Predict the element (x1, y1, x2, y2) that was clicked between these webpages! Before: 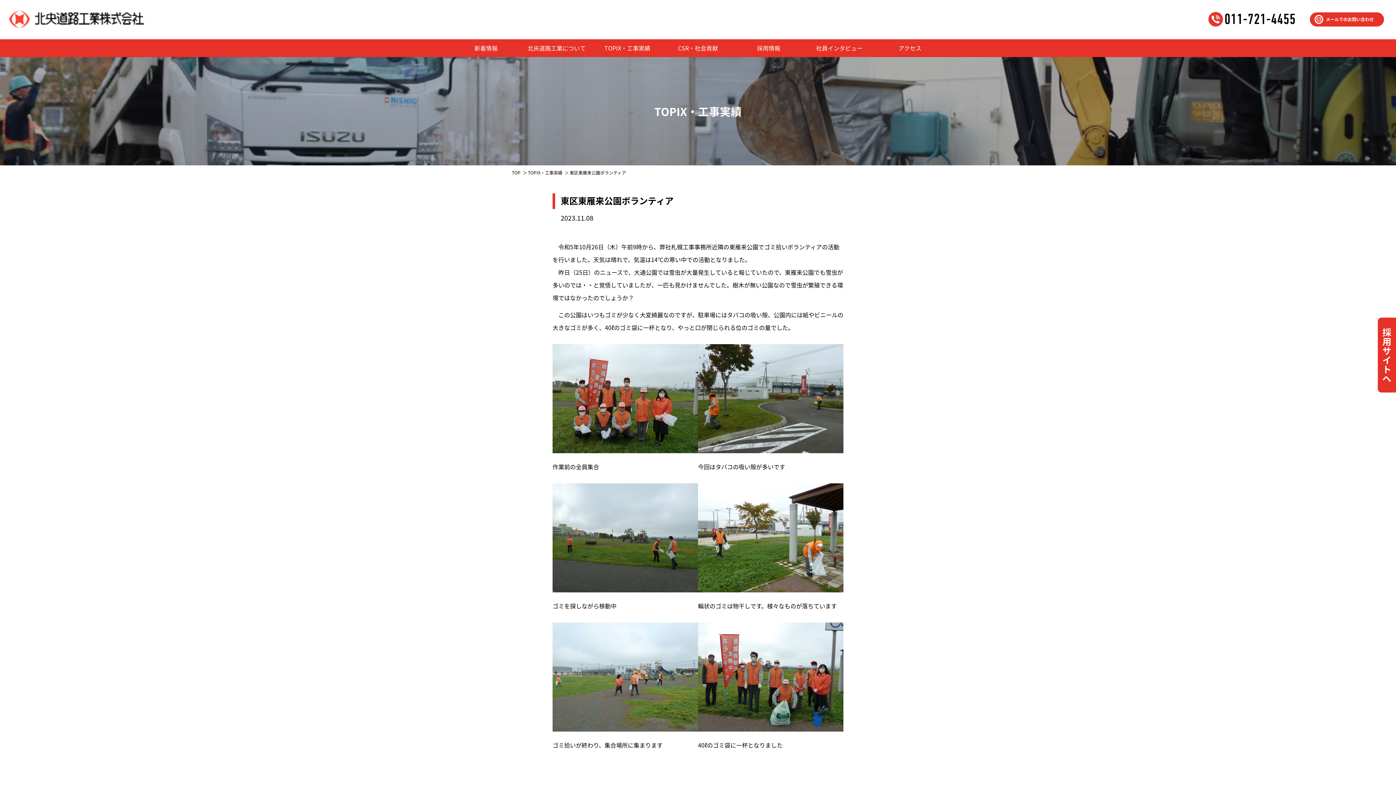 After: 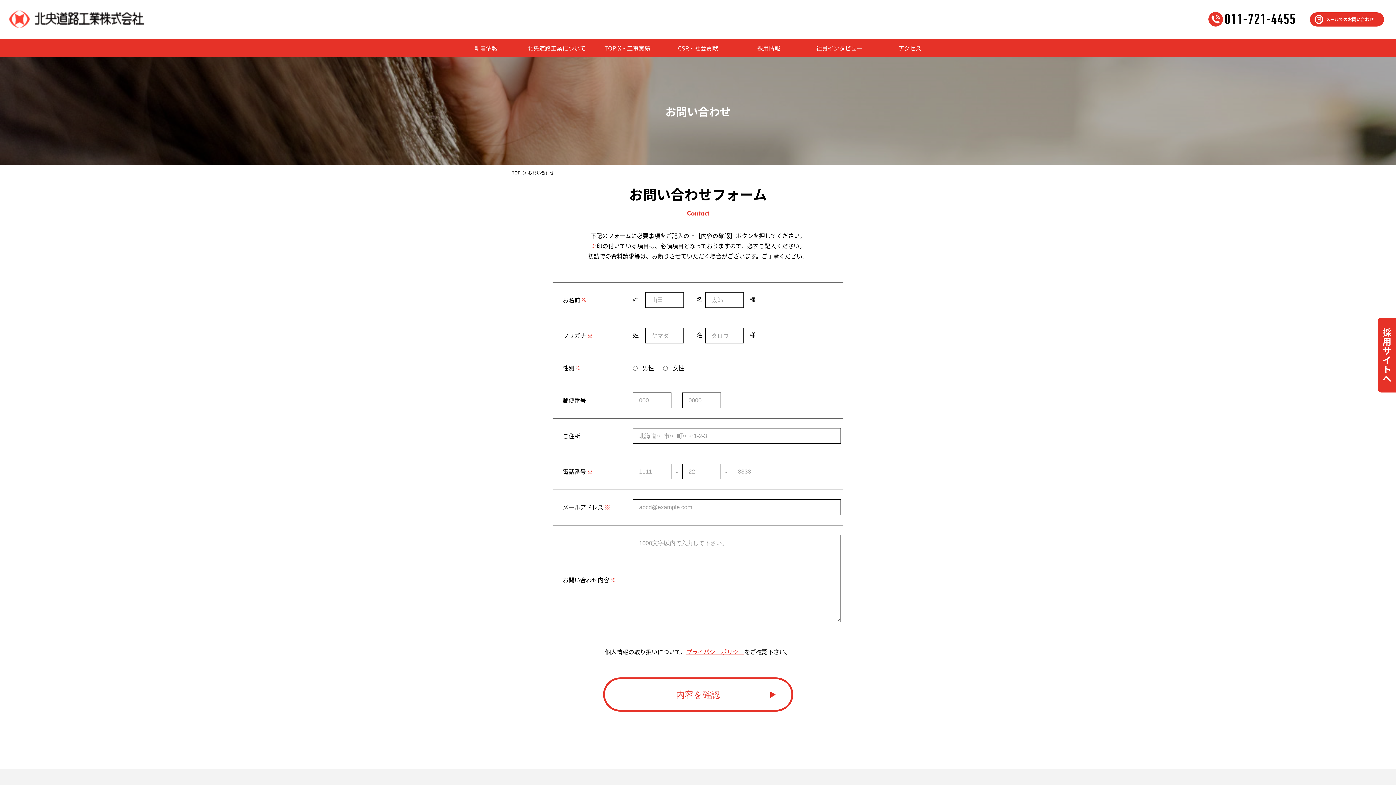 Action: label: メールでのお問い合わせ bbox: (1310, 12, 1384, 26)